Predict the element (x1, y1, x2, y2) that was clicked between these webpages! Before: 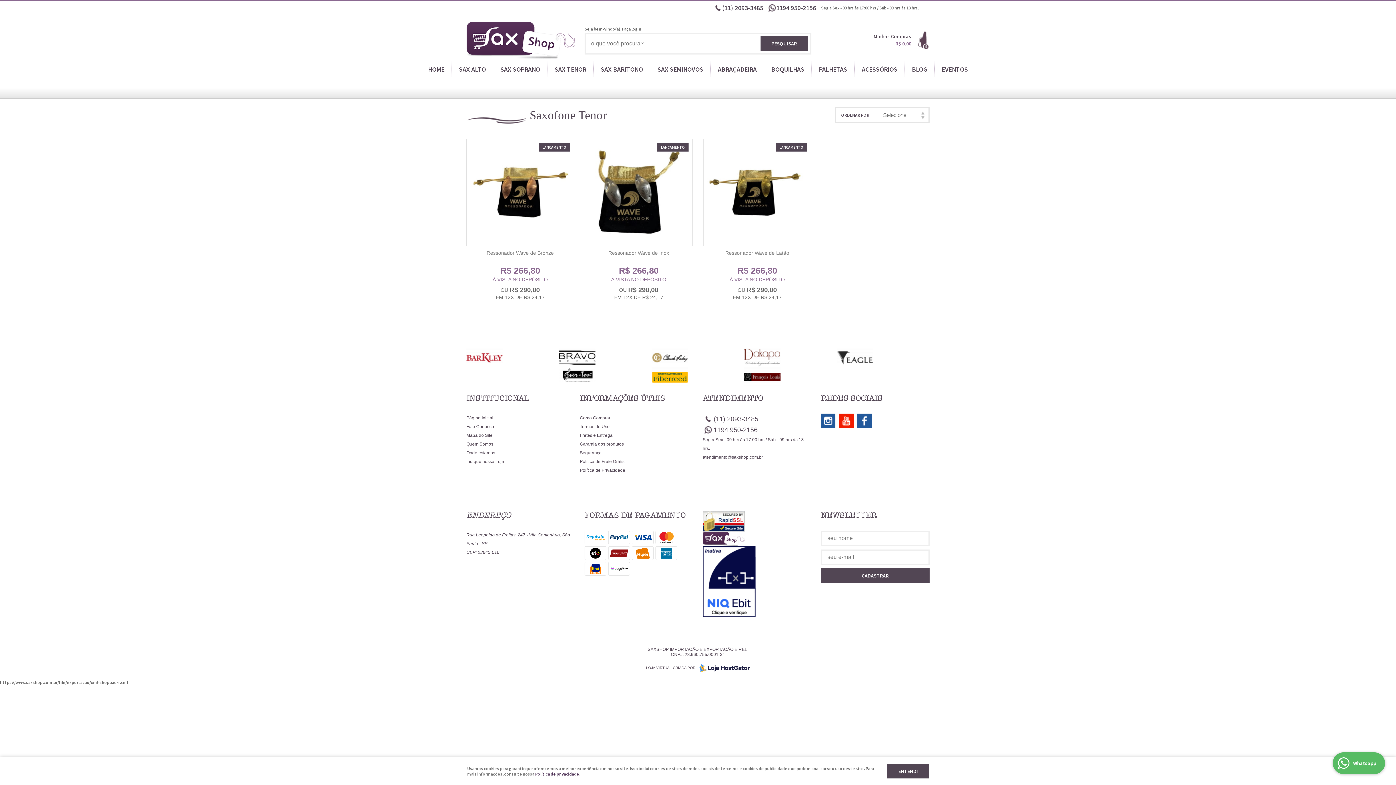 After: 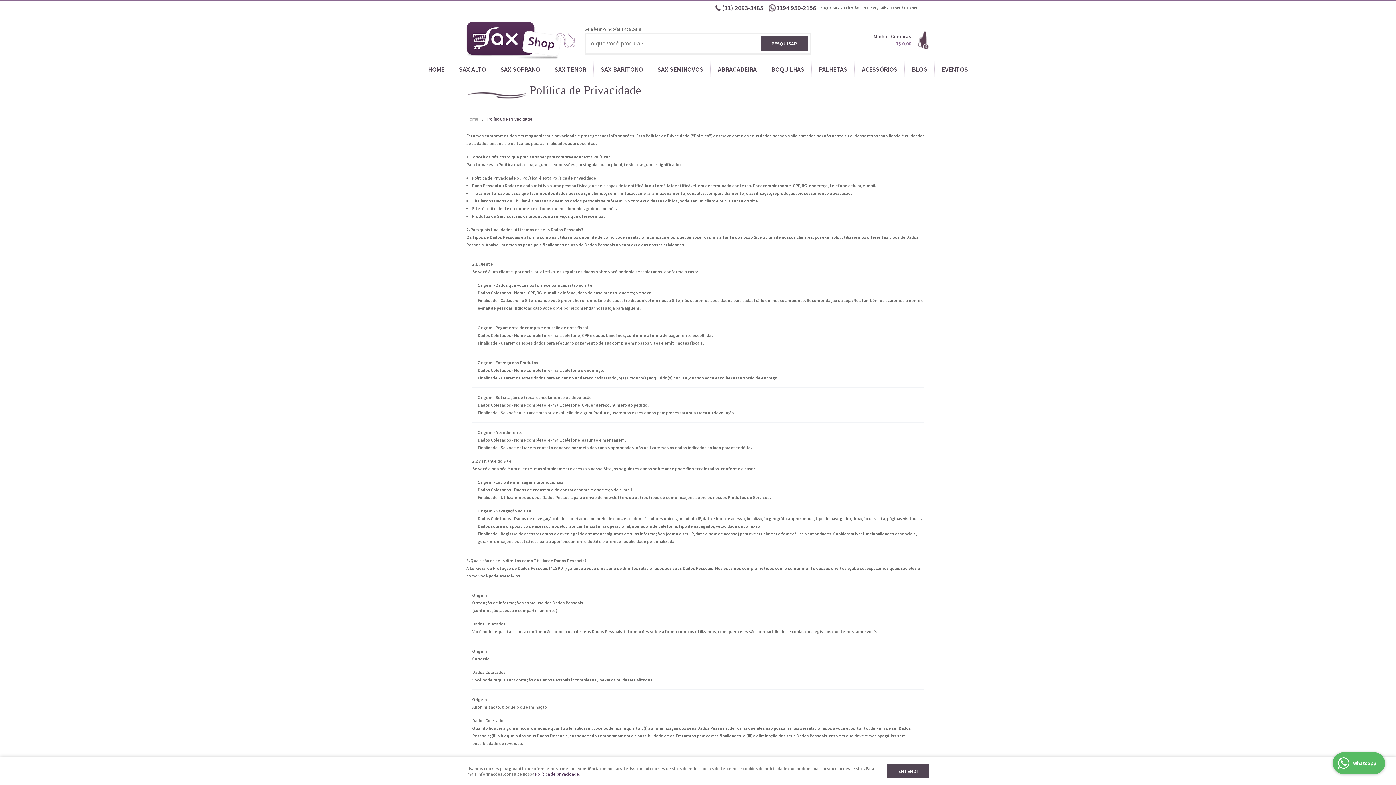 Action: bbox: (580, 468, 625, 473) label: Política de Privacidade